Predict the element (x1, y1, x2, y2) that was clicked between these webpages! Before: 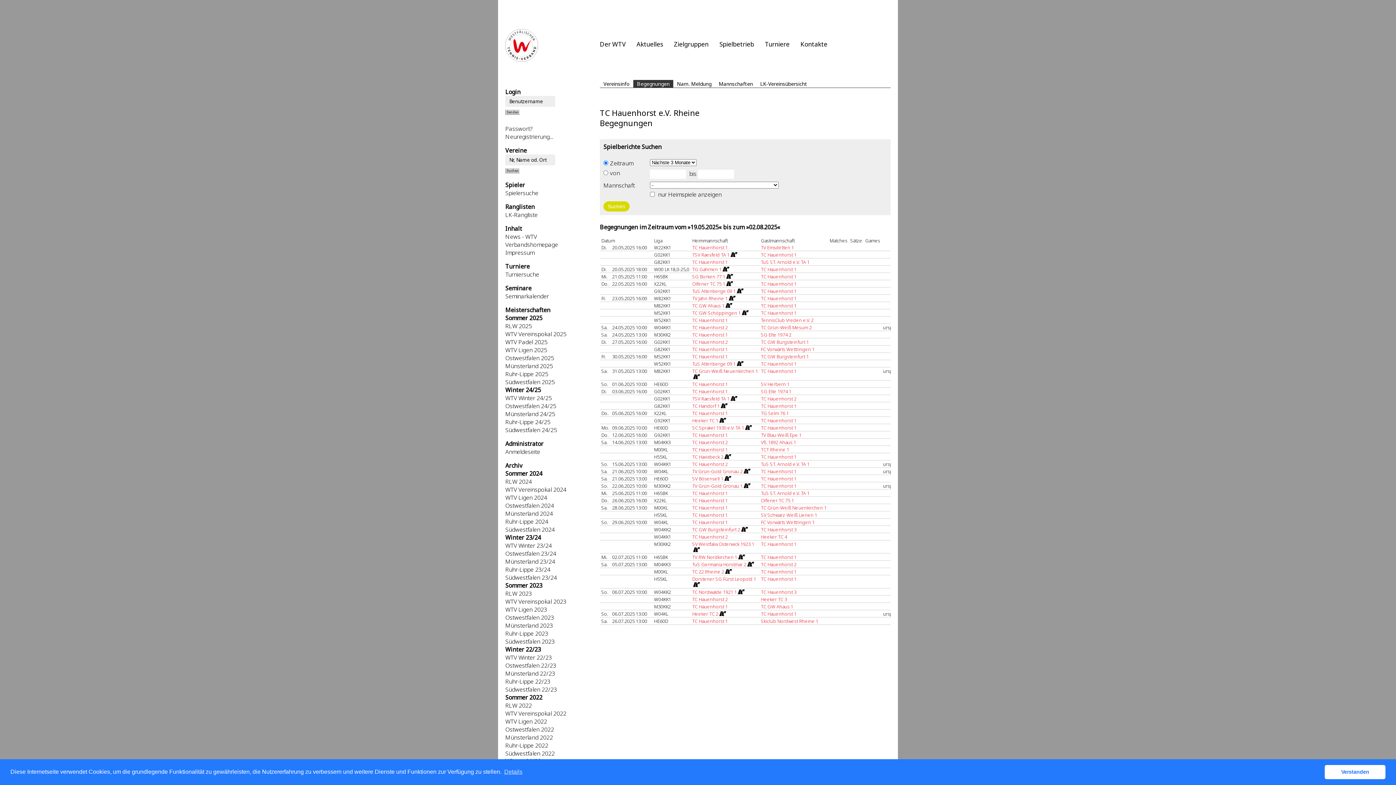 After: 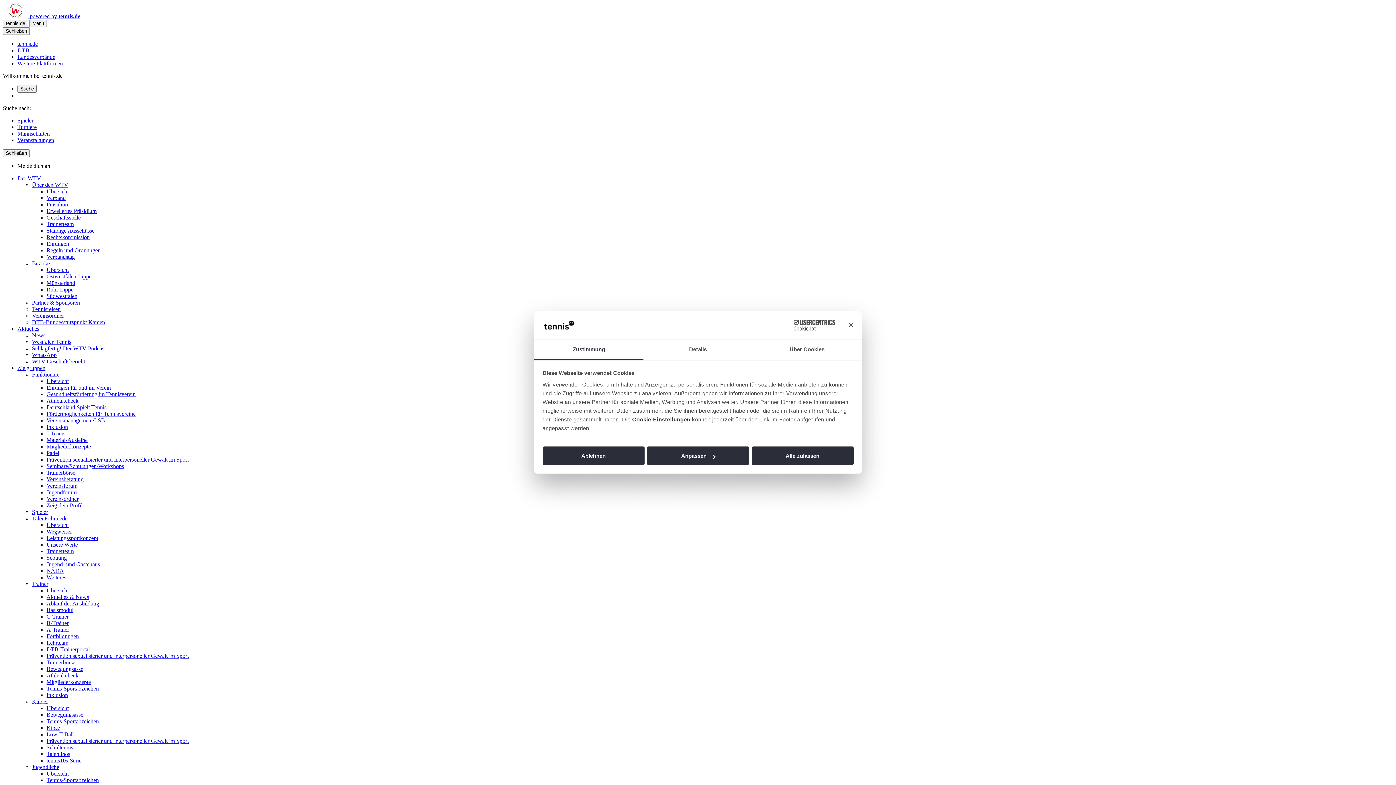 Action: label: Der WTV bbox: (600, 40, 625, 48)